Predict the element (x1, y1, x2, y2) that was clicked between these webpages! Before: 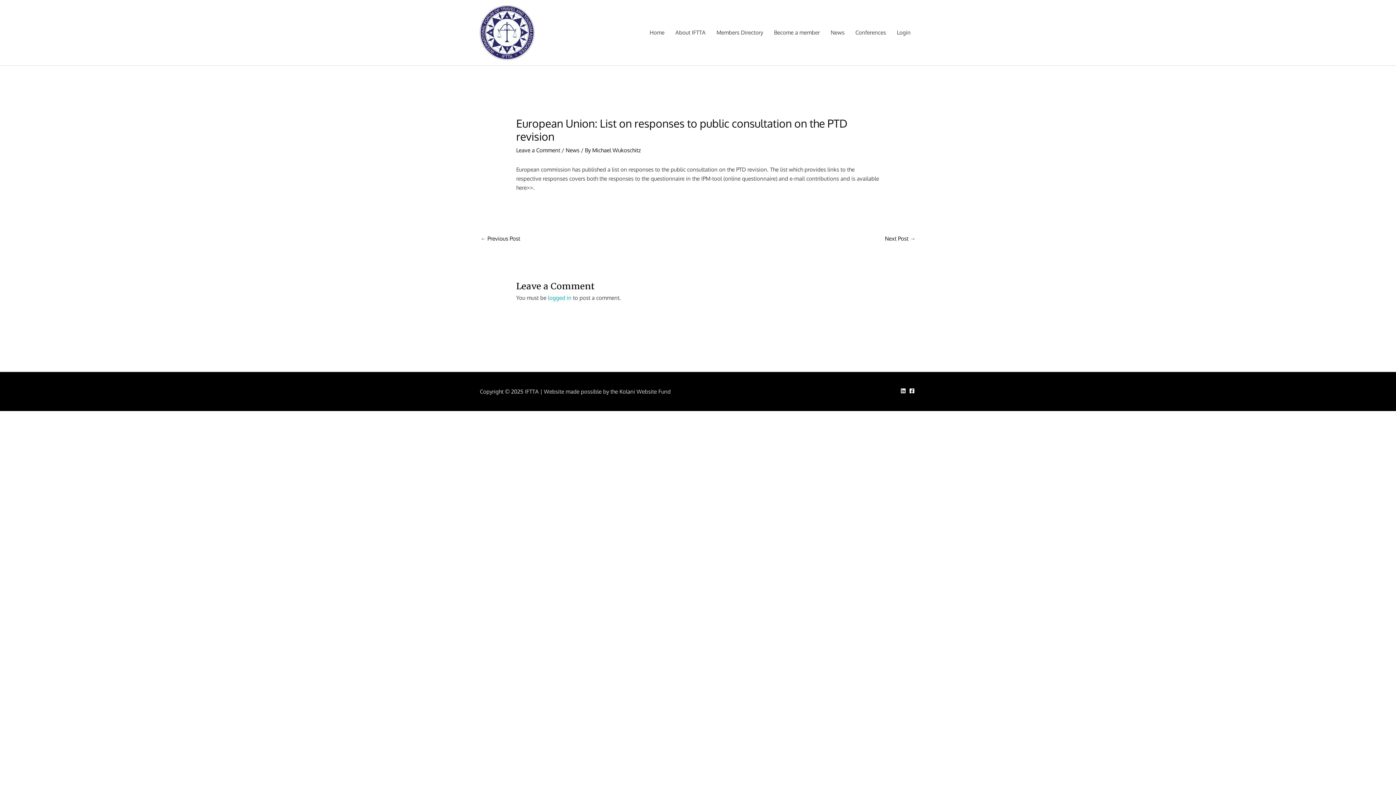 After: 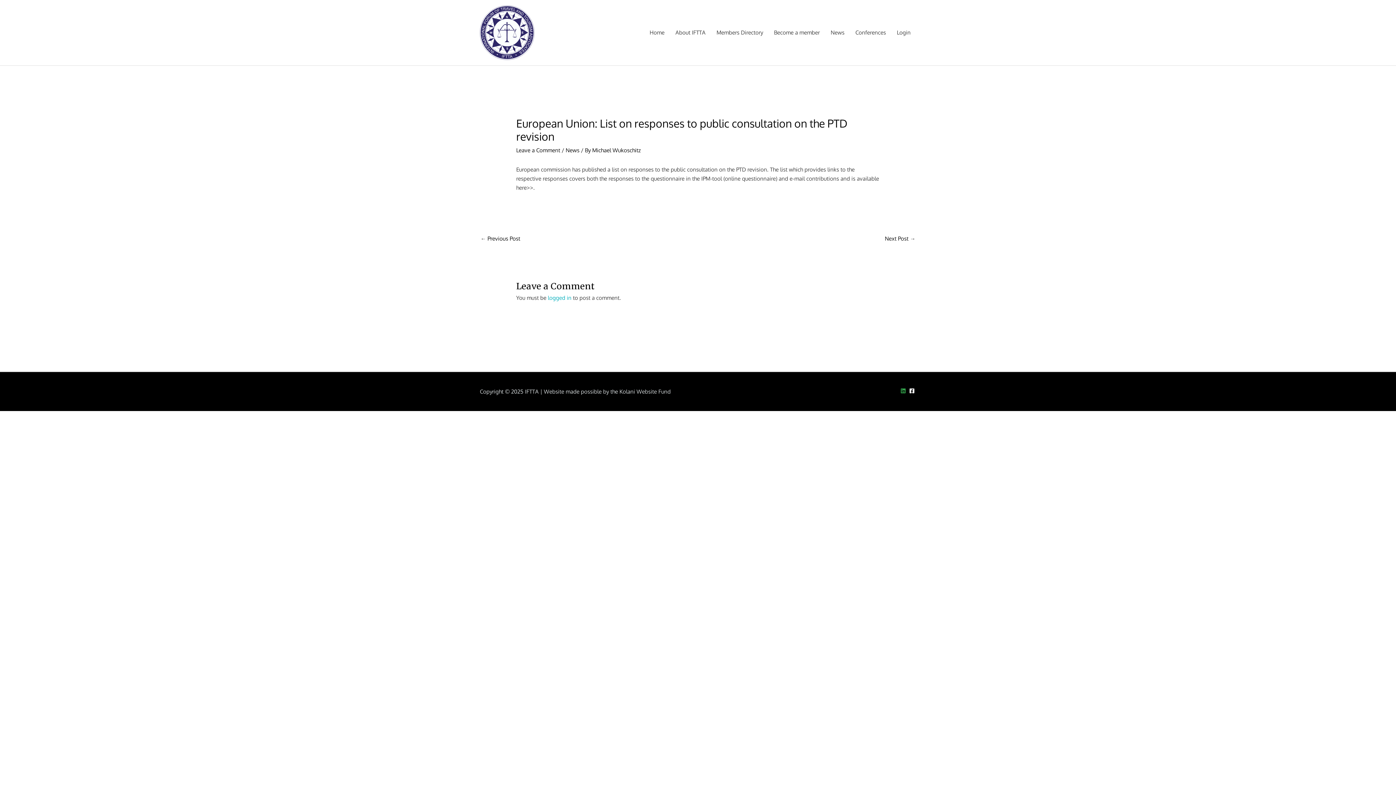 Action: label: linkedin bbox: (900, 388, 907, 393)